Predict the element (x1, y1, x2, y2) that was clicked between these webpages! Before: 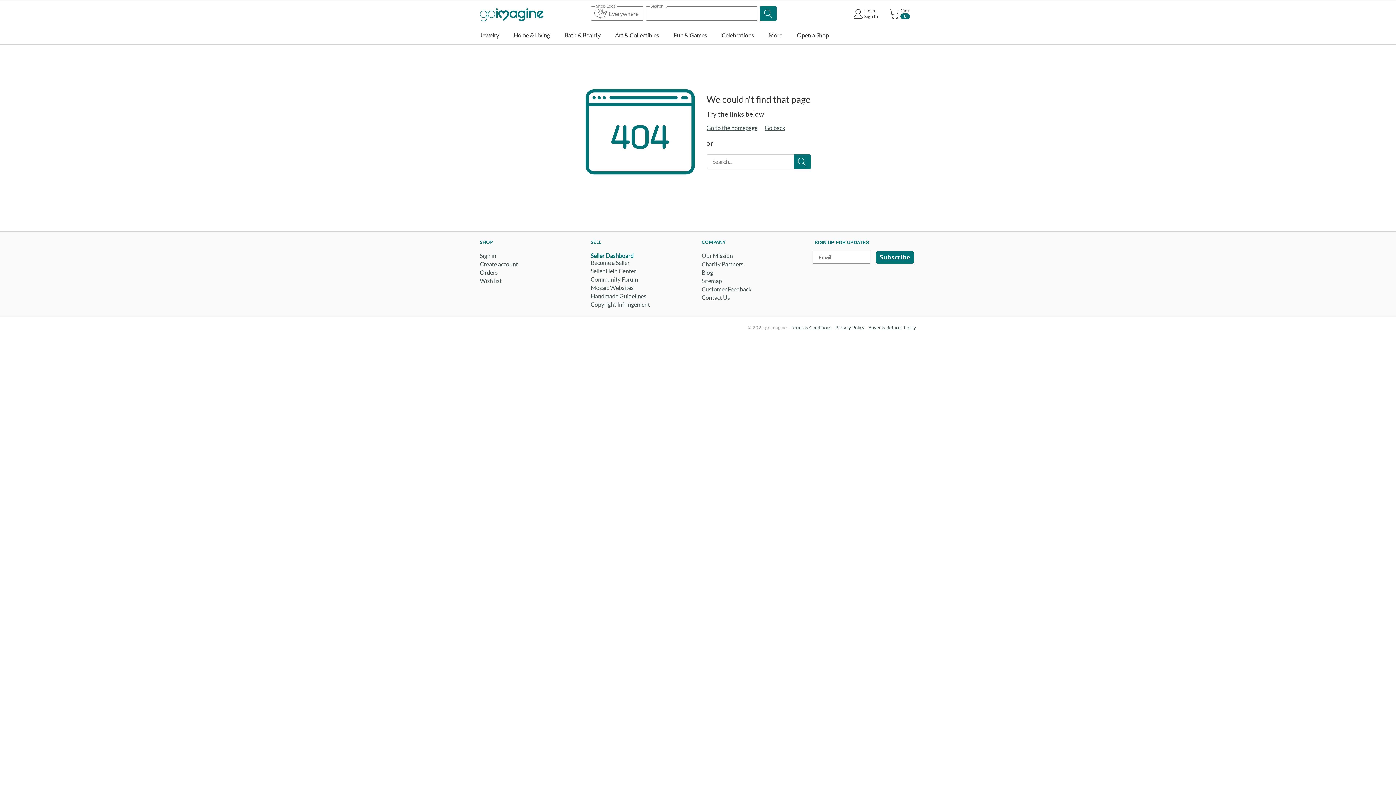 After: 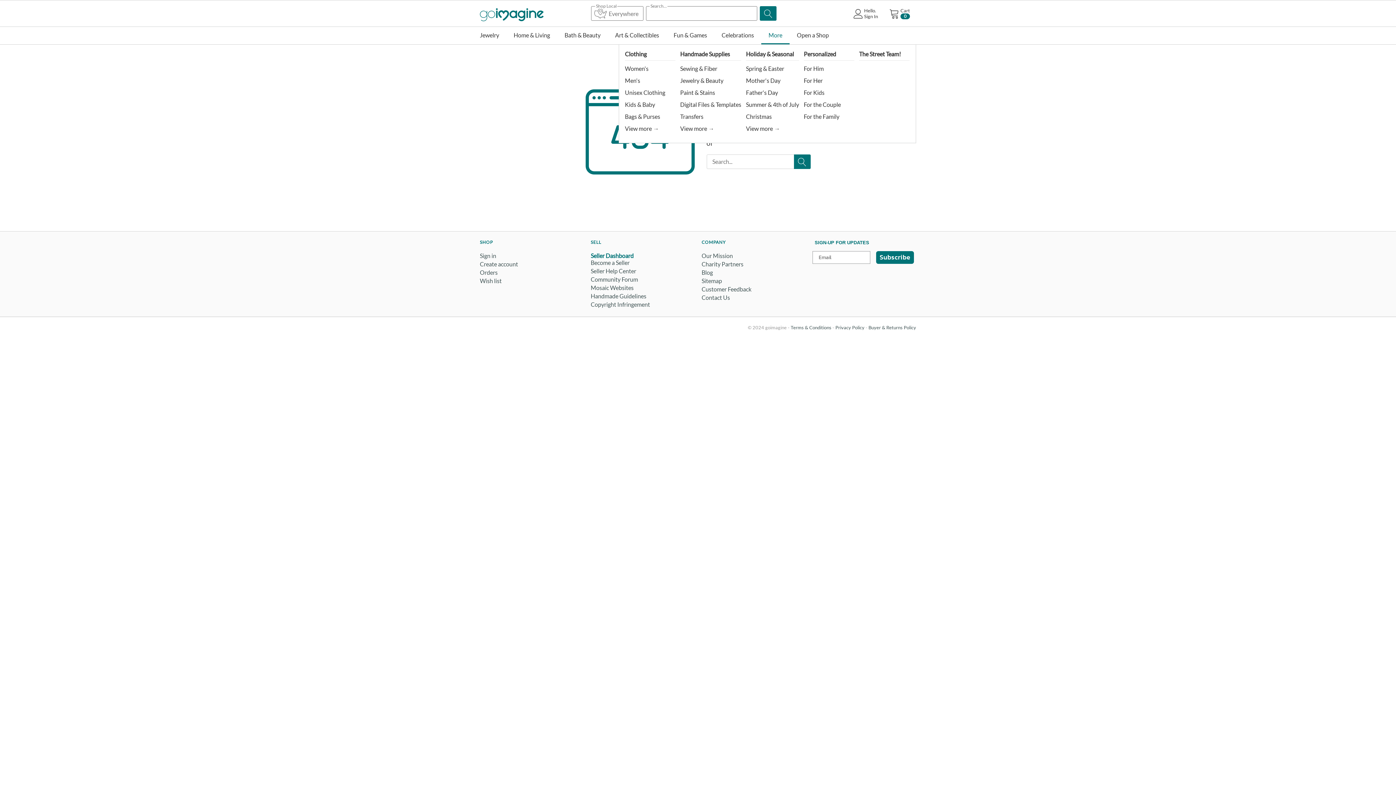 Action: bbox: (761, 26, 789, 44) label: More